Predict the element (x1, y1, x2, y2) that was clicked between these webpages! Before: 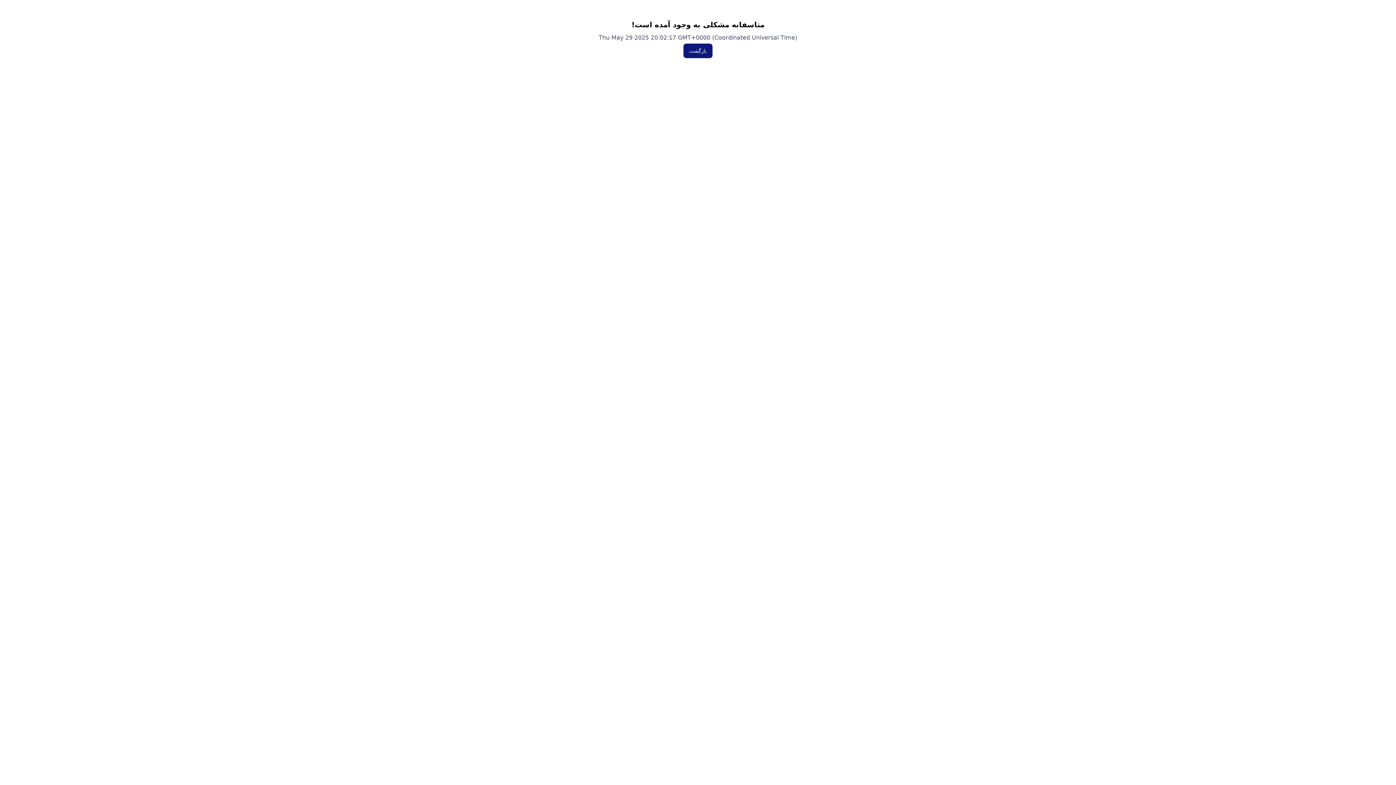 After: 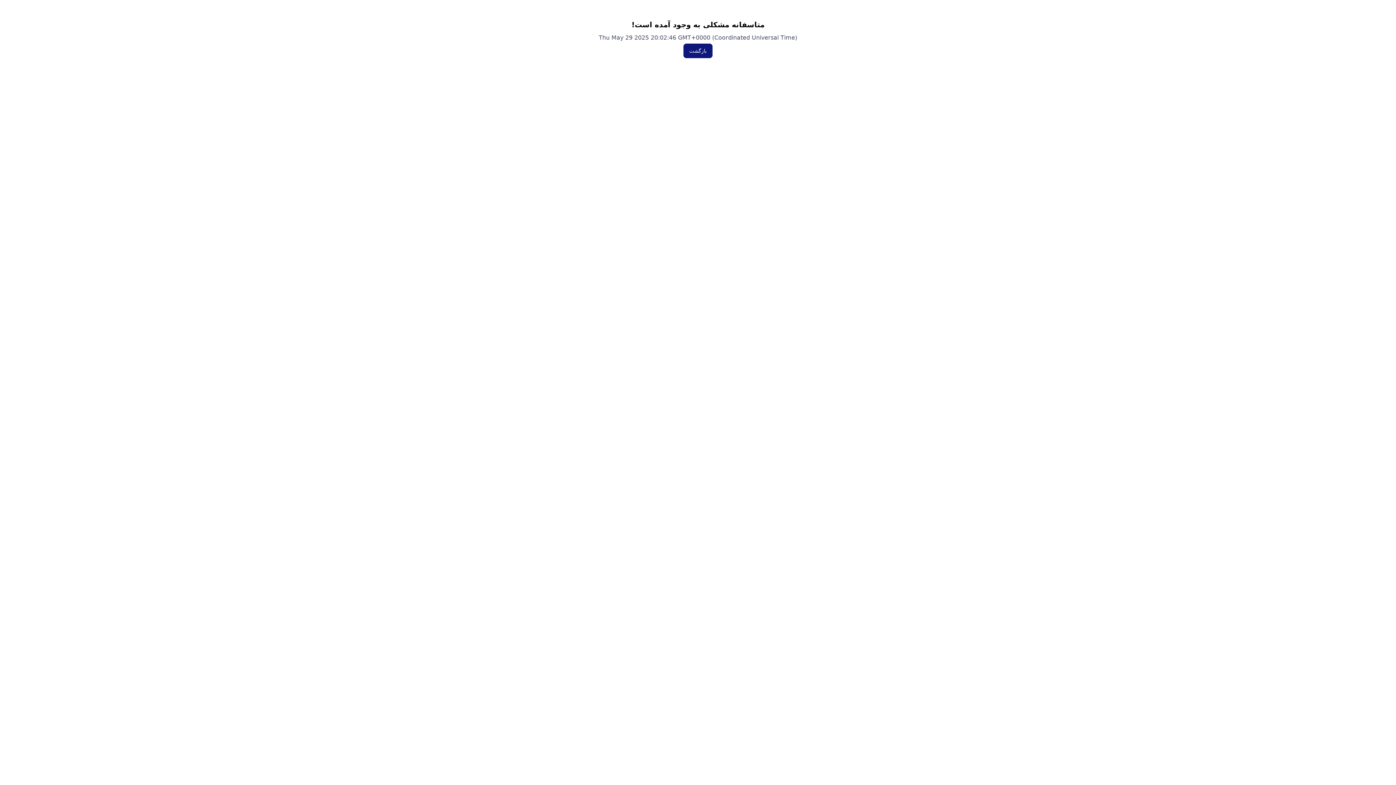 Action: bbox: (683, 43, 712, 58) label: بازگشت